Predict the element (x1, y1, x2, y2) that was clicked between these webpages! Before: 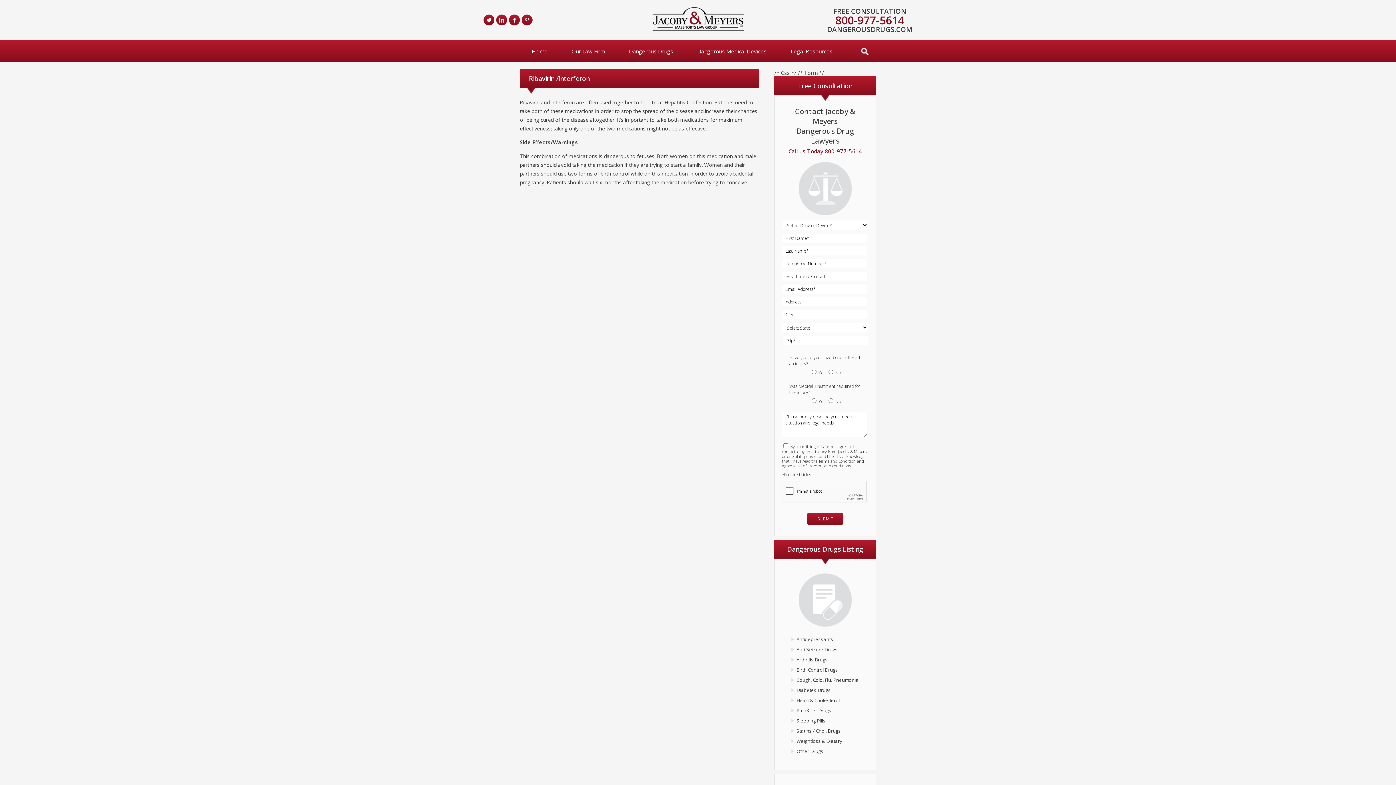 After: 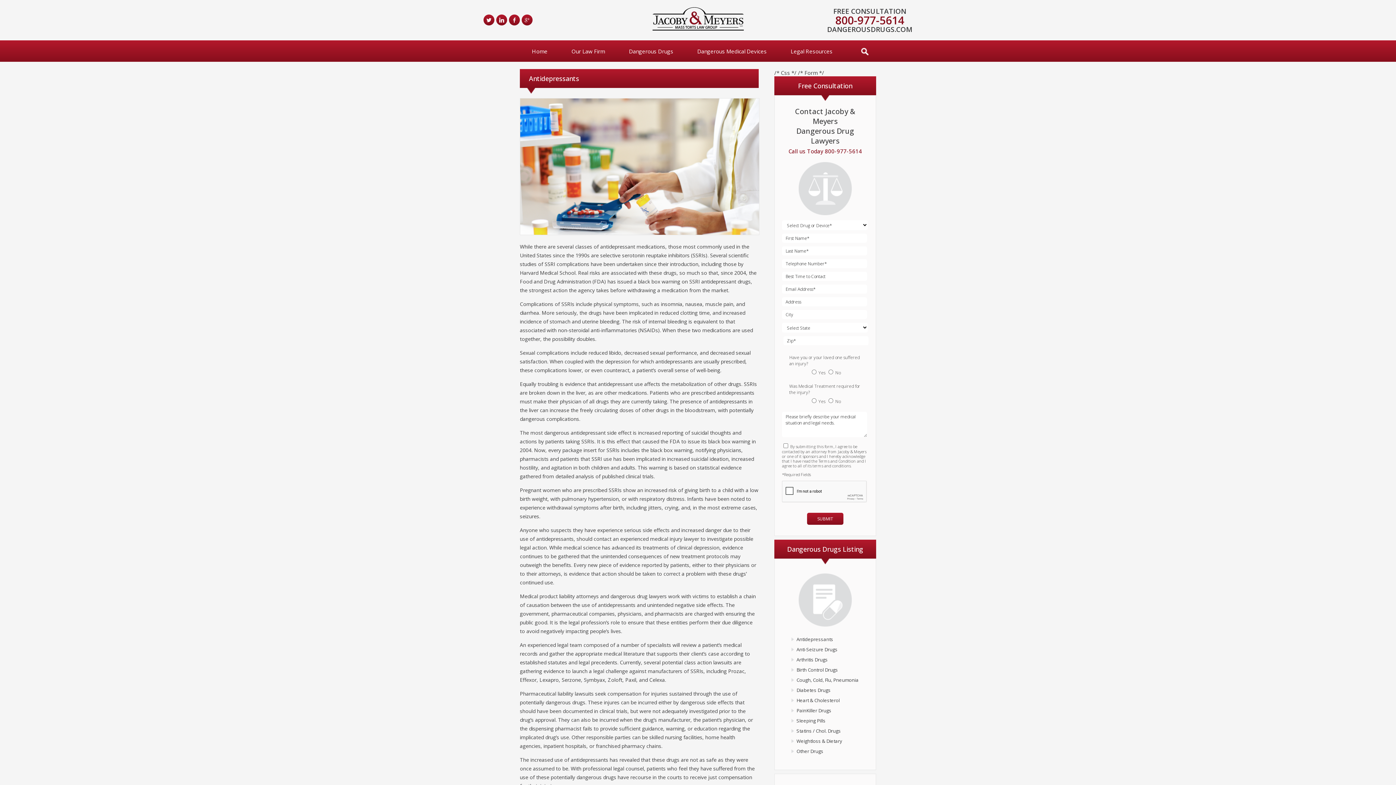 Action: label: Antidepressants bbox: (796, 636, 833, 642)